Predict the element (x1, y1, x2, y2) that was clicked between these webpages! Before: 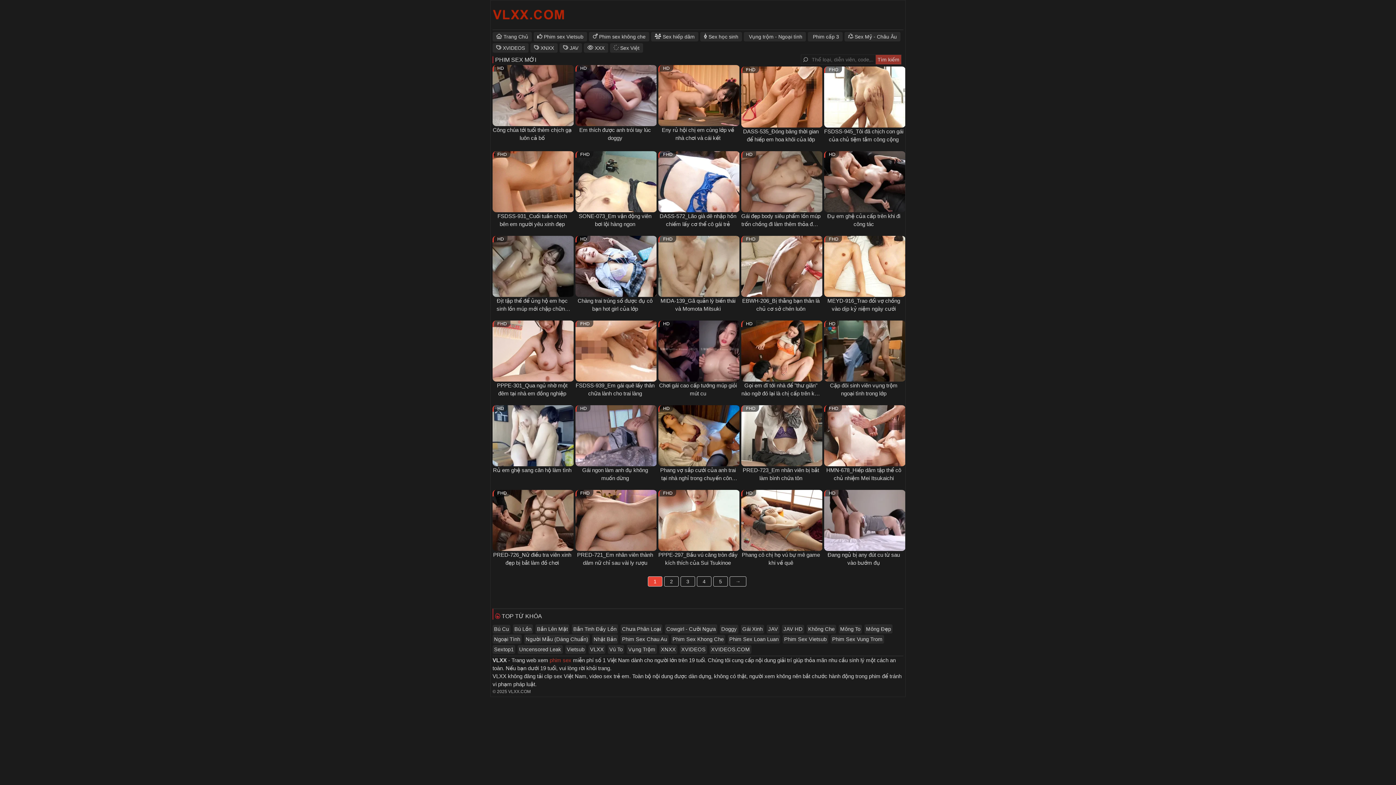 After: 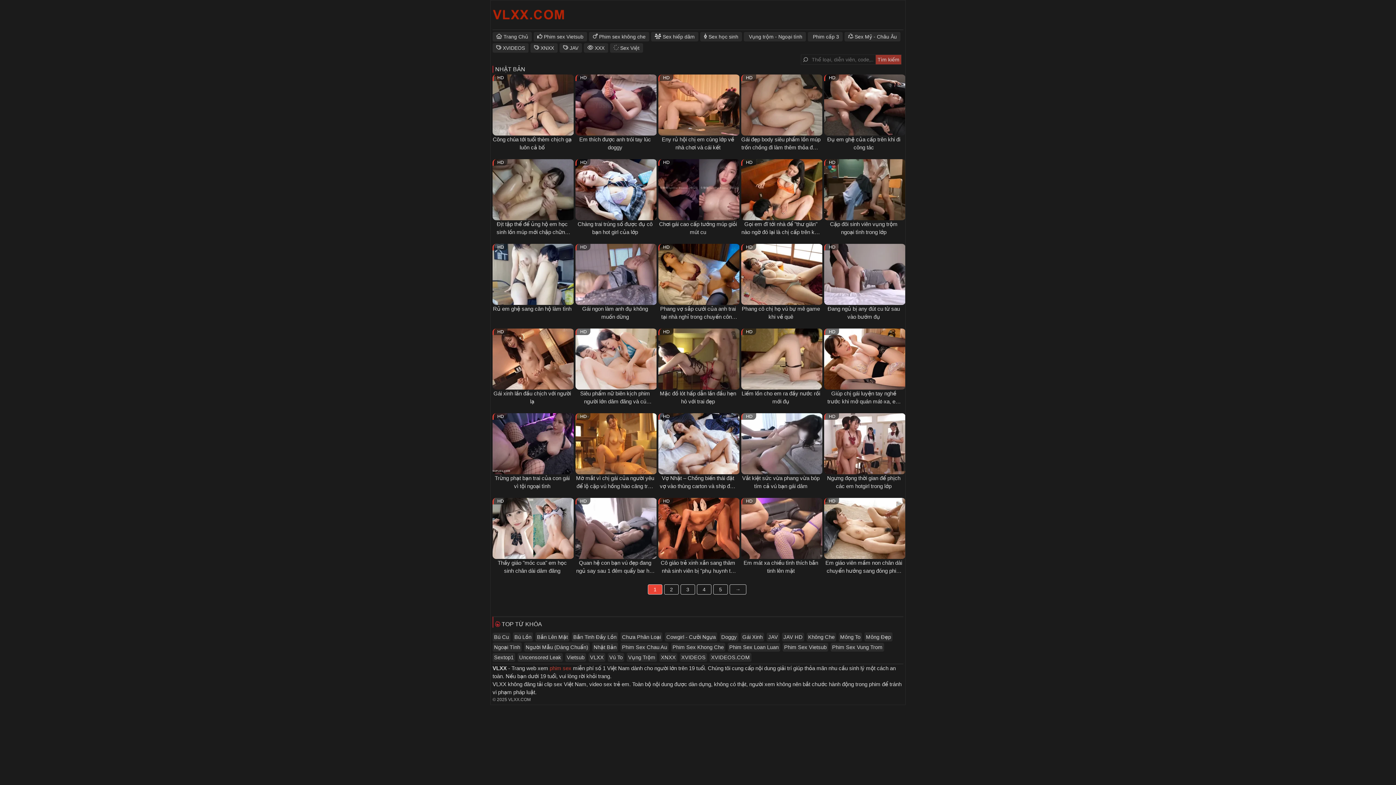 Action: bbox: (592, 634, 618, 644) label: Nhật Bản (402 mục)